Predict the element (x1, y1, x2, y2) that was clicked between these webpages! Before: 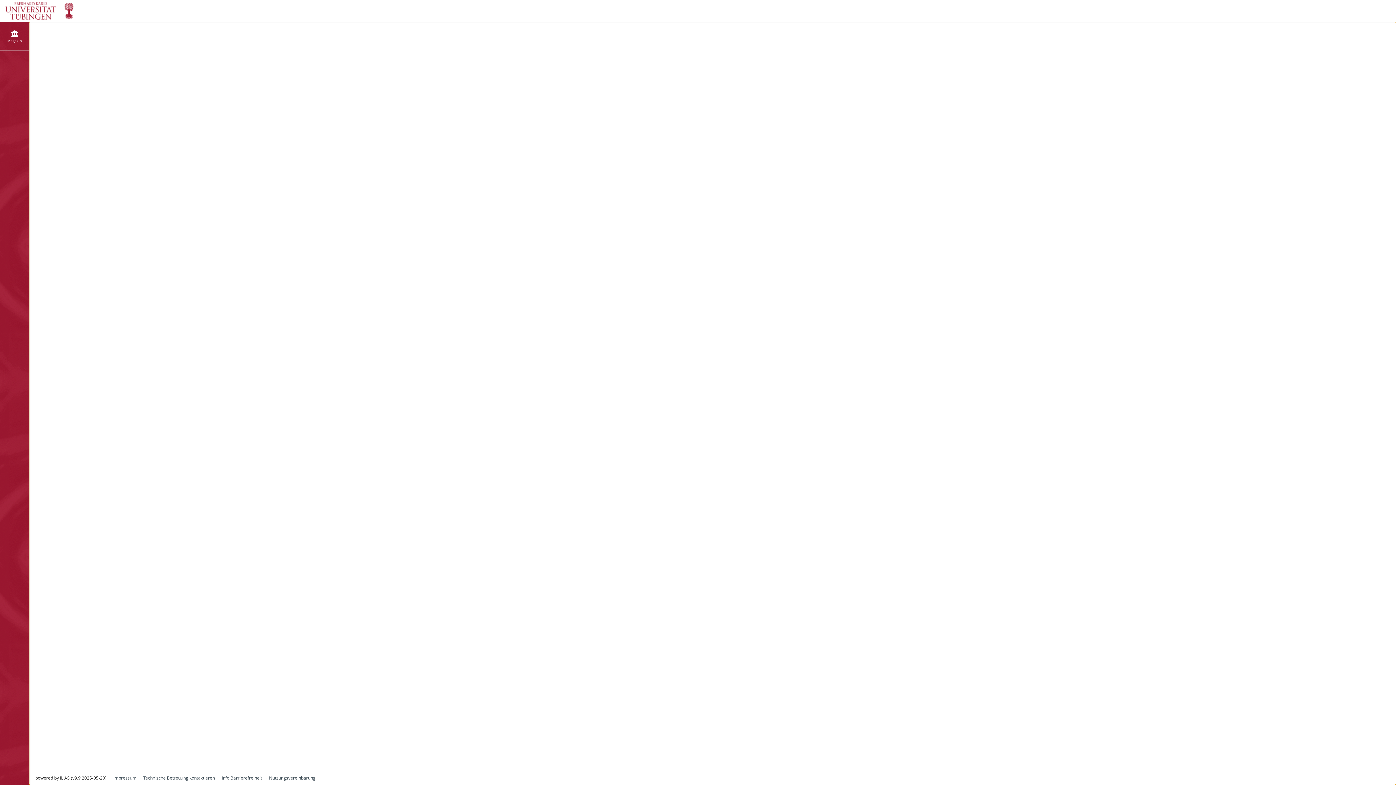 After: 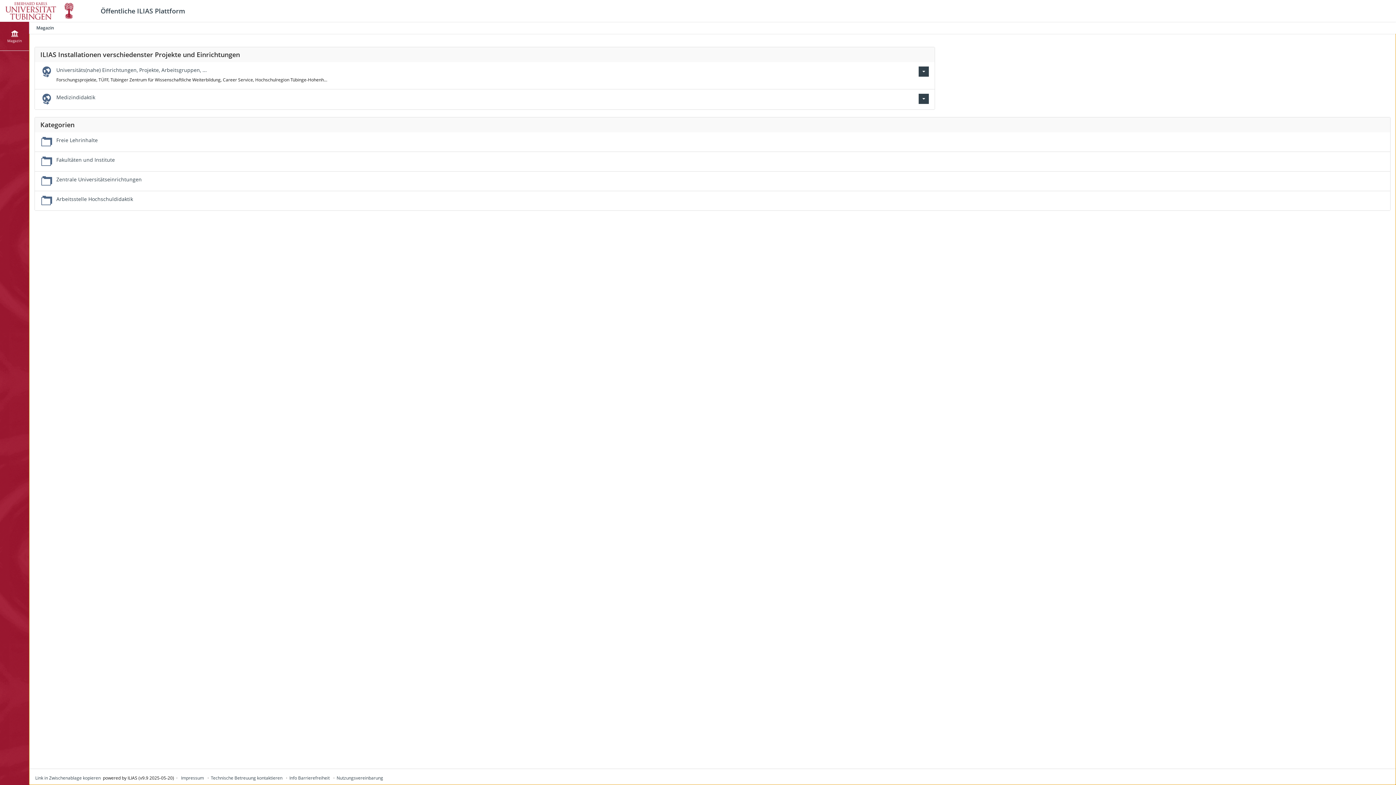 Action: bbox: (5, 1, 73, 20)